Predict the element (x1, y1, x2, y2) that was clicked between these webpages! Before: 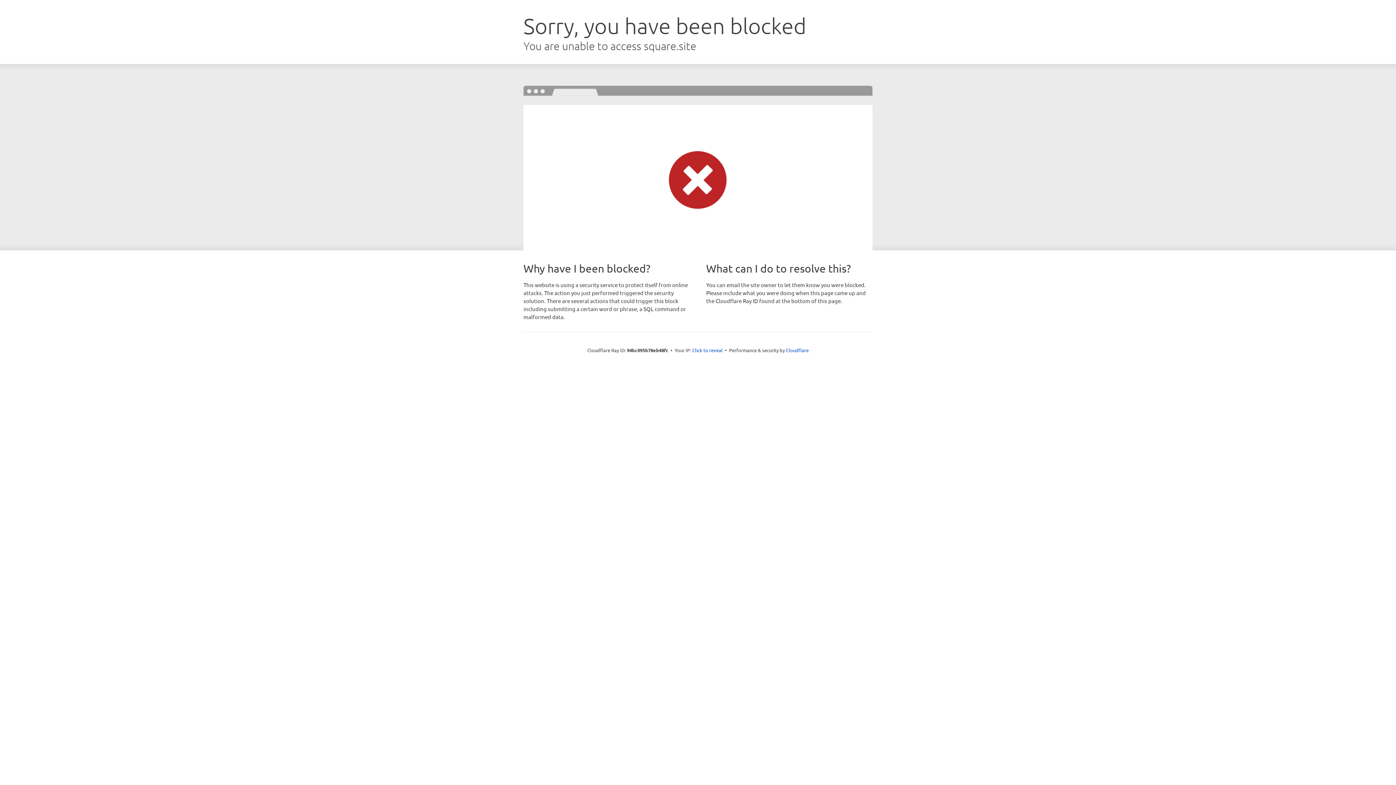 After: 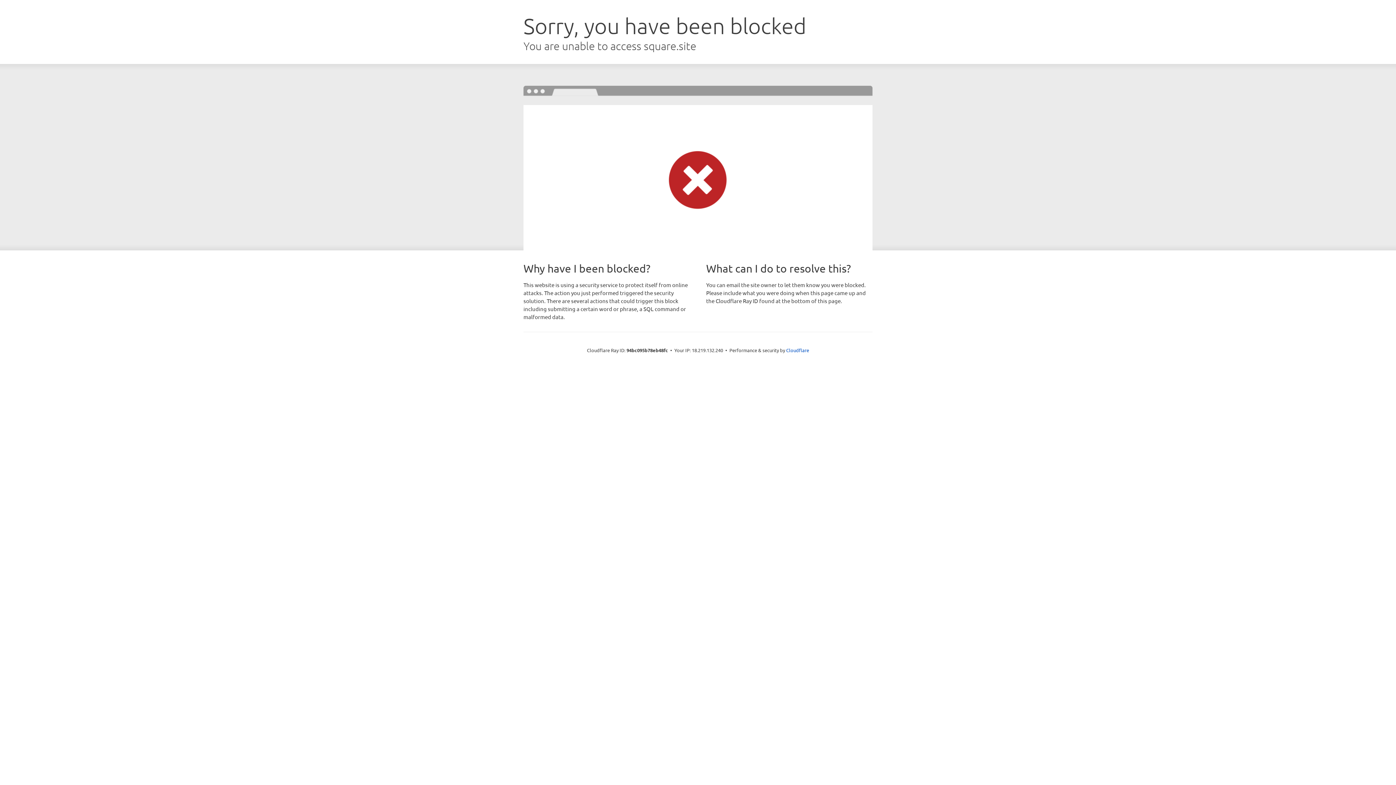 Action: label: Click to reveal bbox: (692, 346, 722, 353)